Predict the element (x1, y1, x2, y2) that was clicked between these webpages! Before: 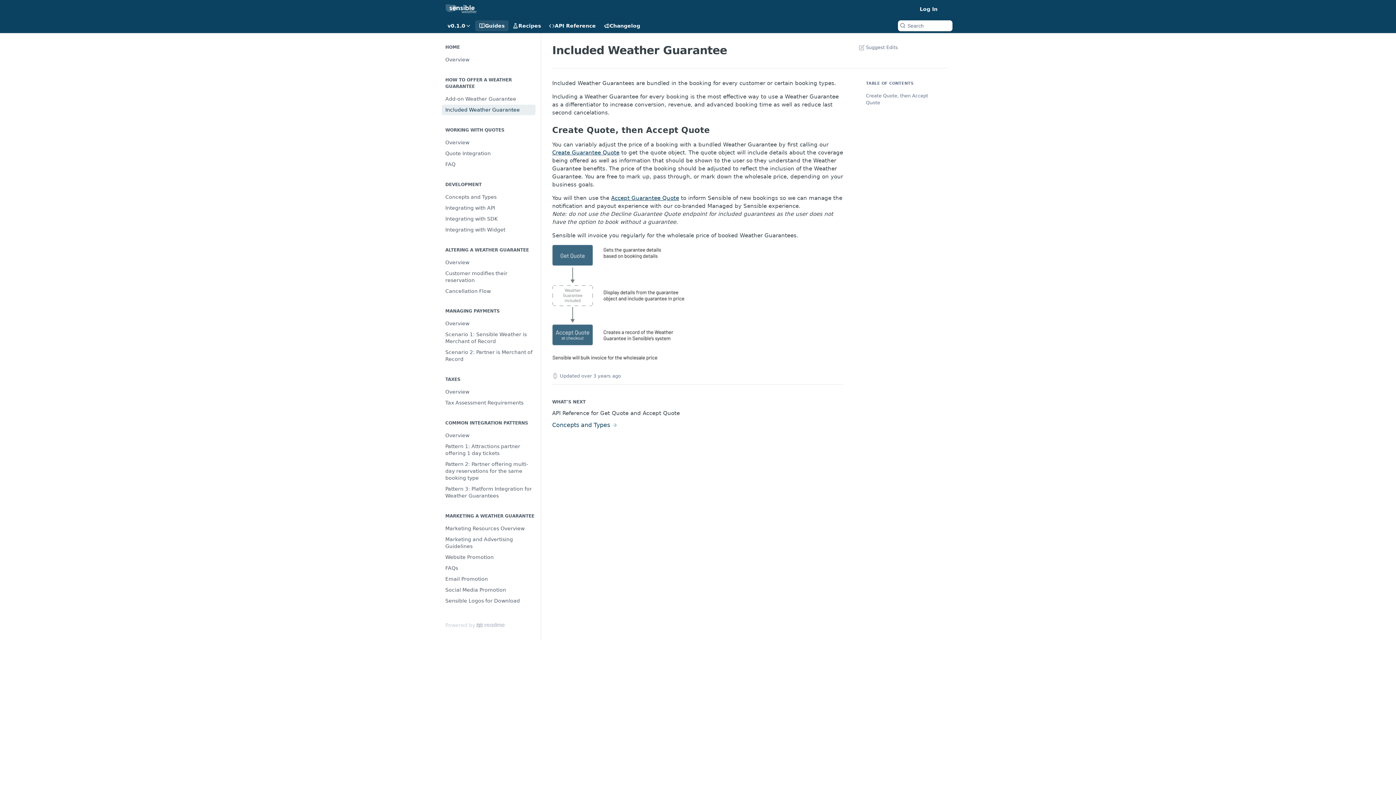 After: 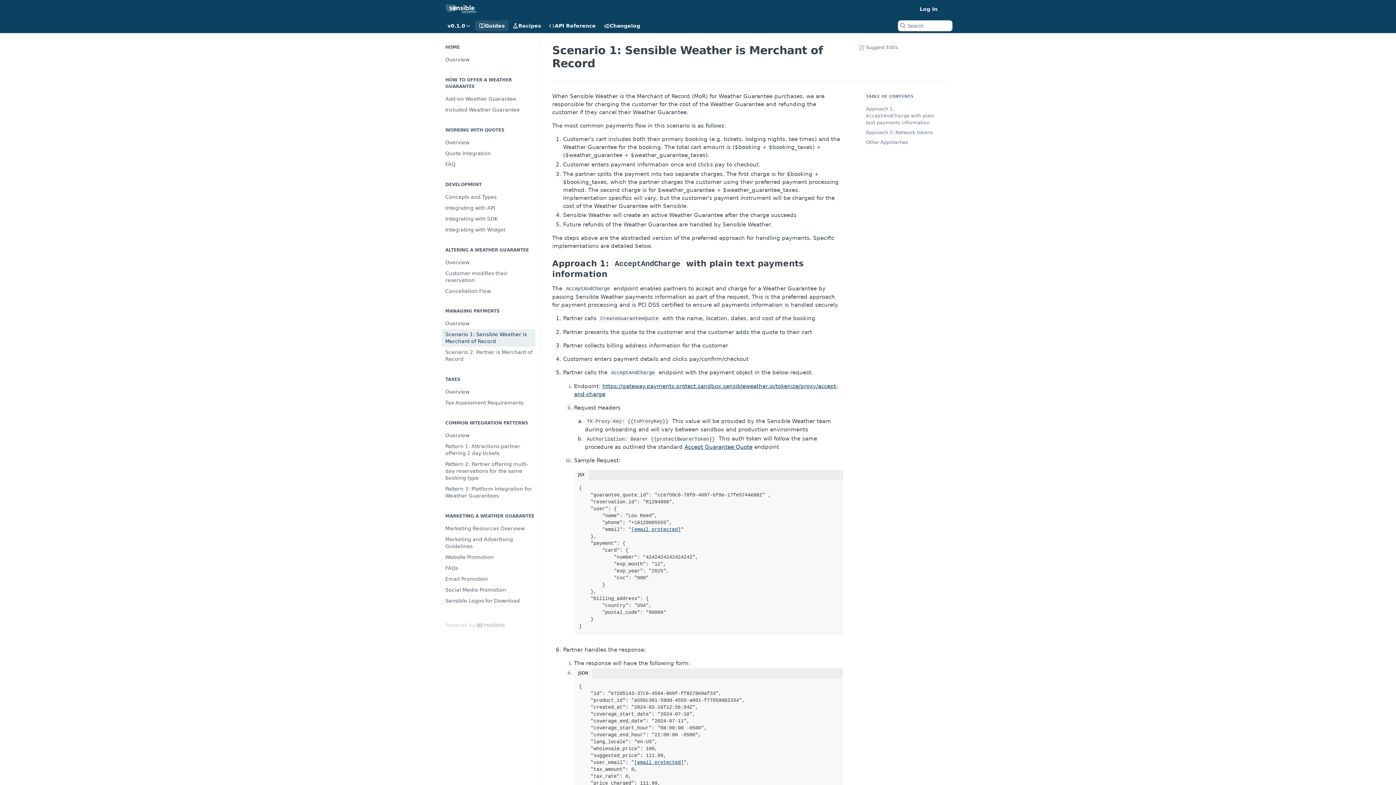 Action: label: Scenario 1: Sensible Weather is Merchant of Record bbox: (441, 329, 535, 347)